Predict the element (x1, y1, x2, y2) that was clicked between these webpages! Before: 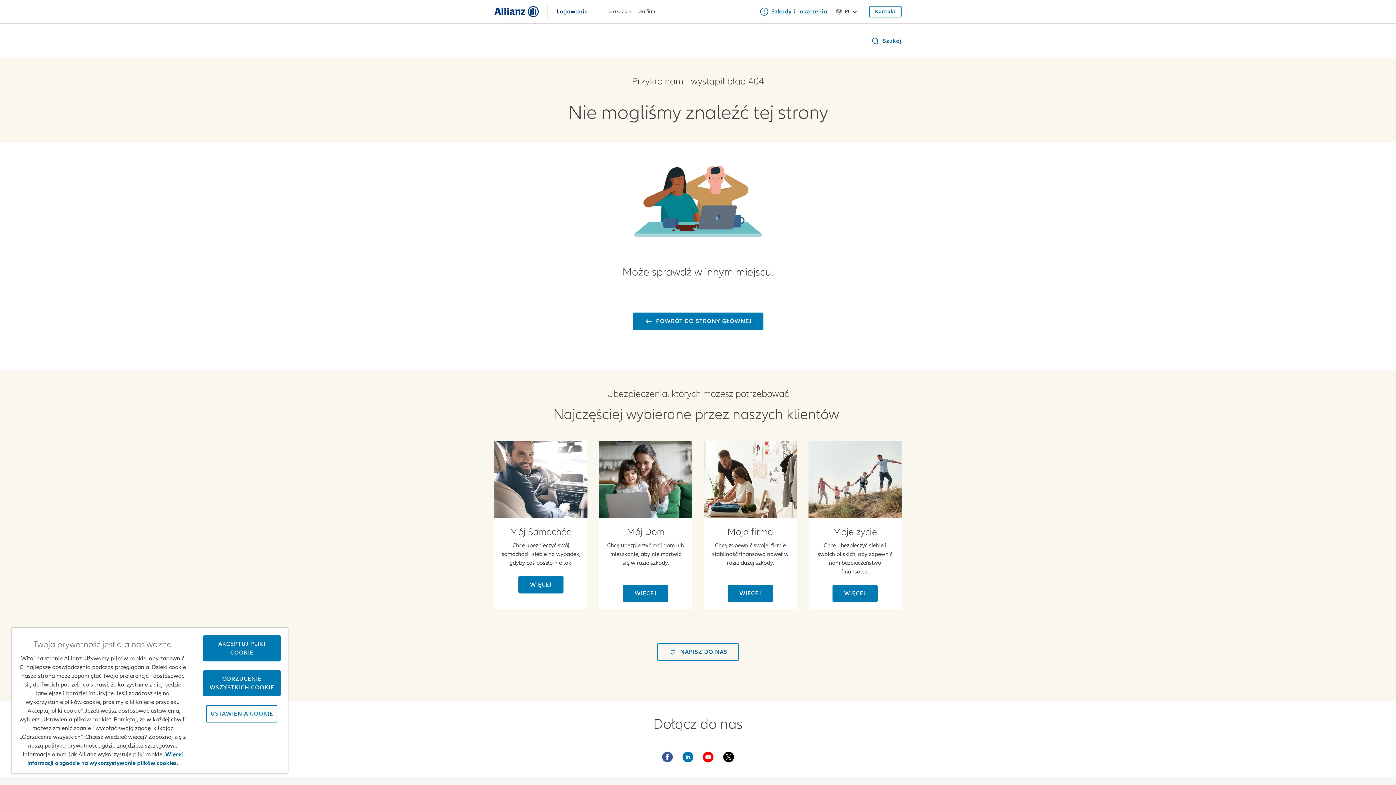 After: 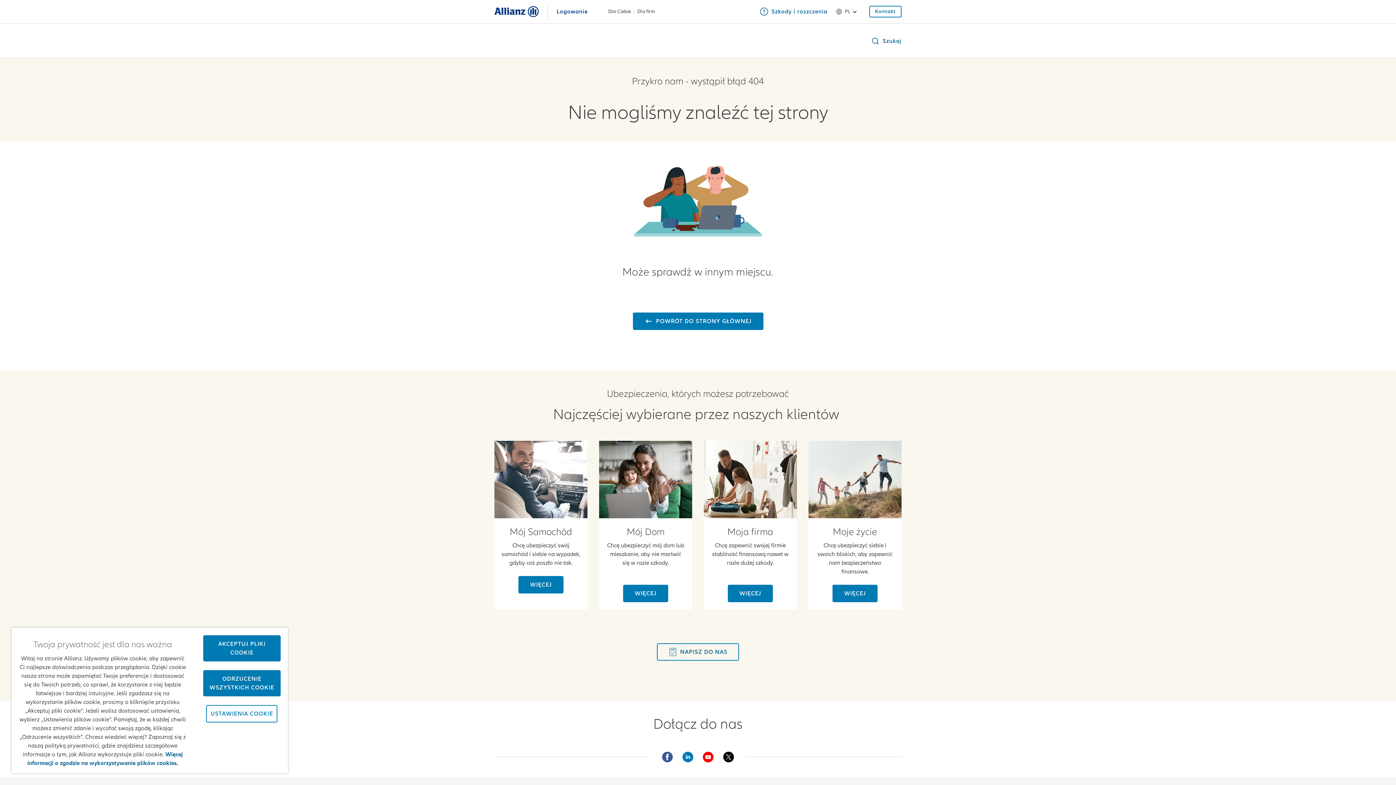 Action: bbox: (722, 751, 734, 763)